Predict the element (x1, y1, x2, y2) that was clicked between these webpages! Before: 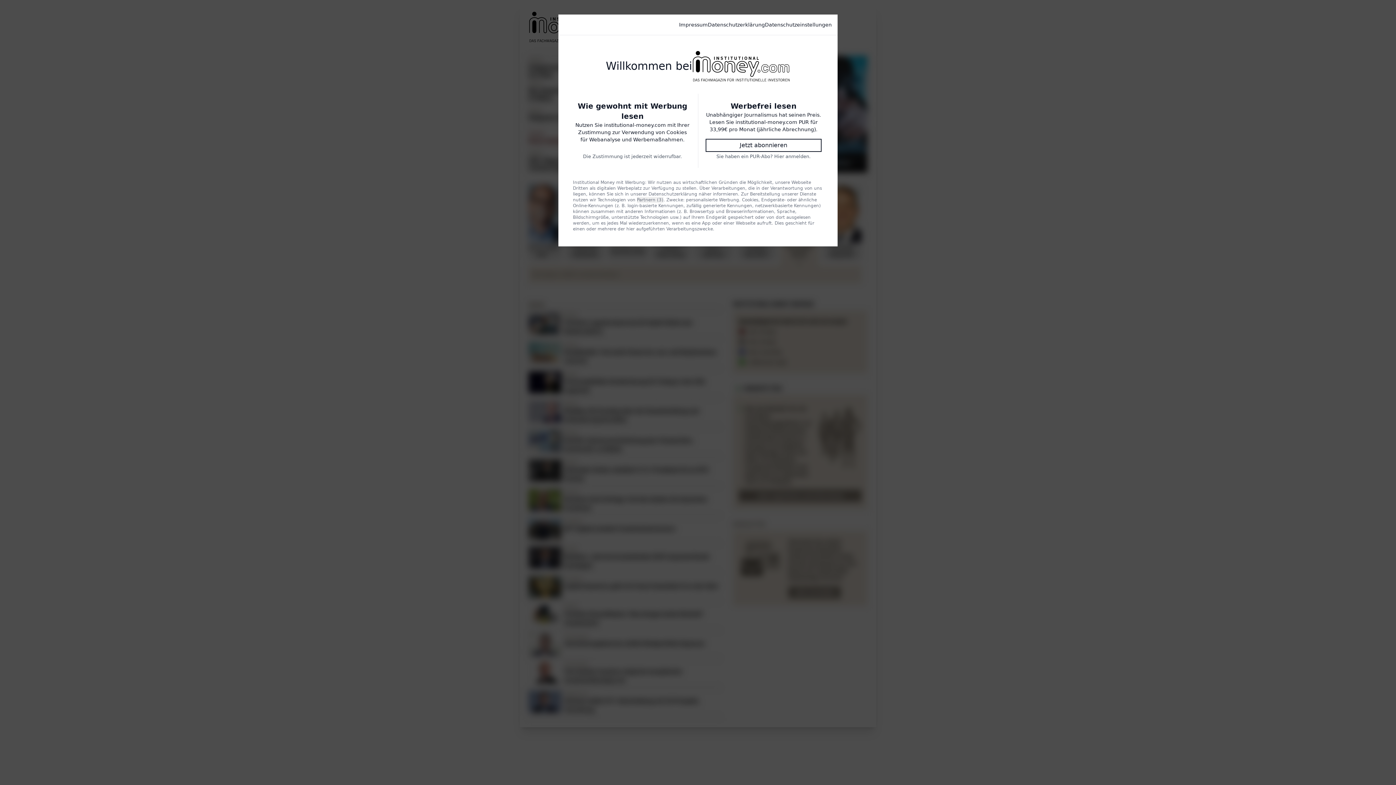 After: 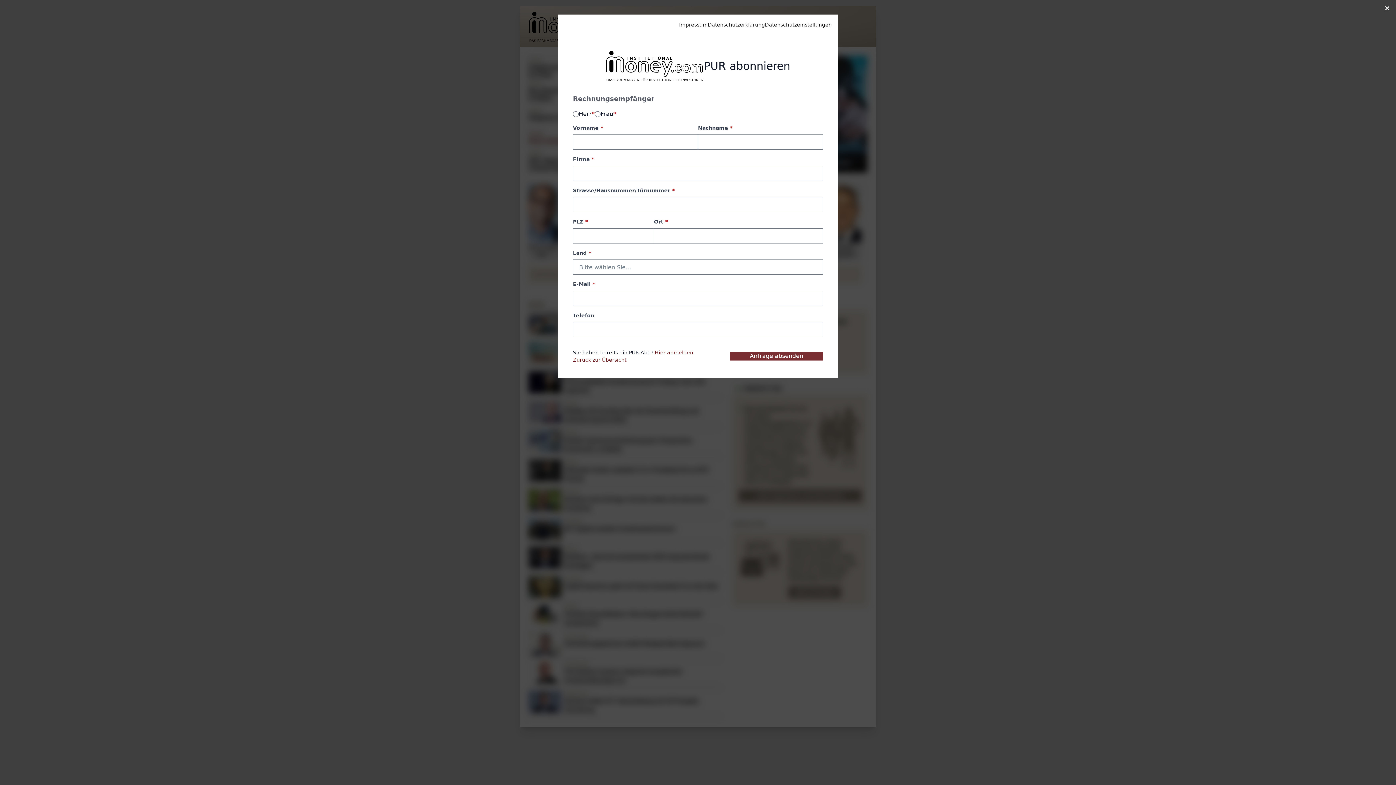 Action: bbox: (705, 139, 821, 152) label: Jetzt abonnieren